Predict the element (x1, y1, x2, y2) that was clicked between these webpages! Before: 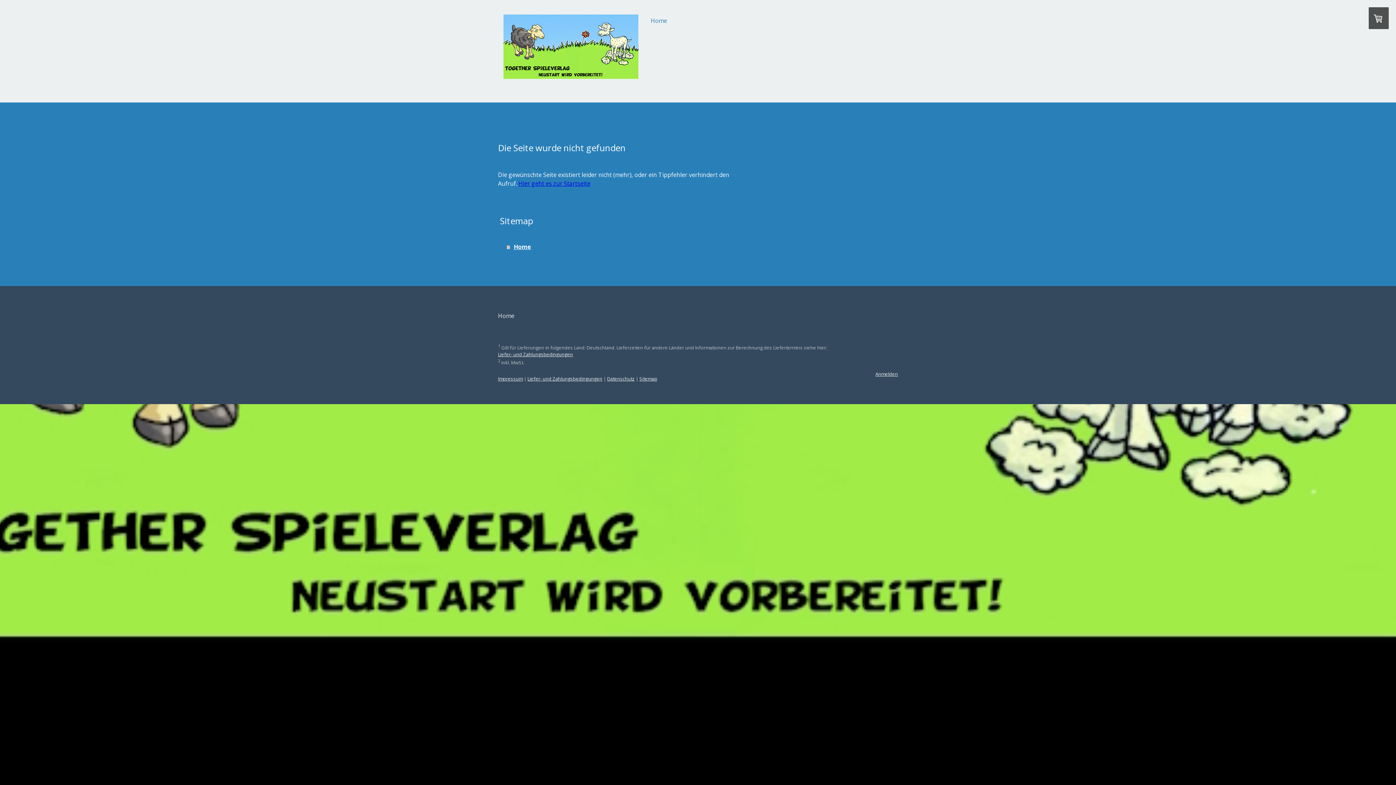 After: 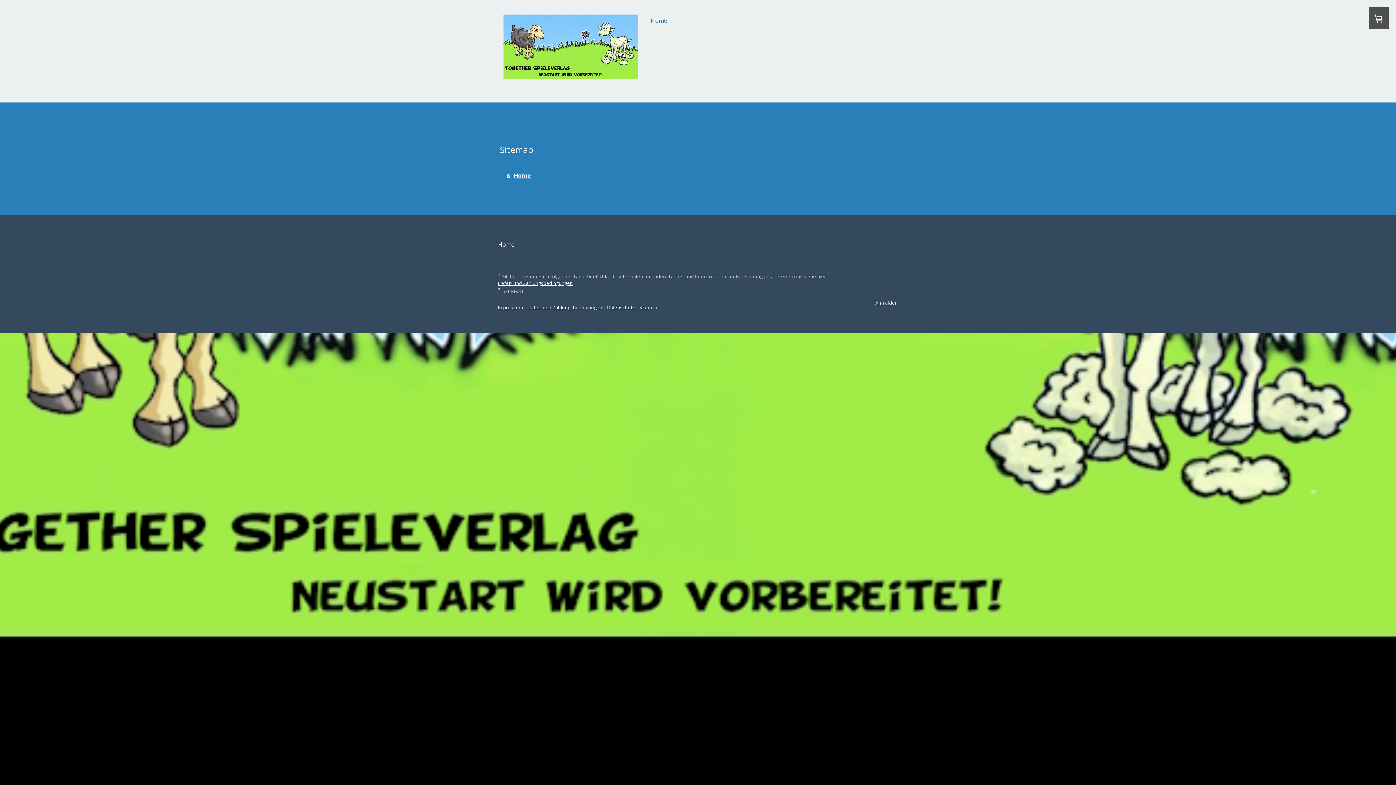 Action: label: Sitemap bbox: (639, 375, 657, 382)